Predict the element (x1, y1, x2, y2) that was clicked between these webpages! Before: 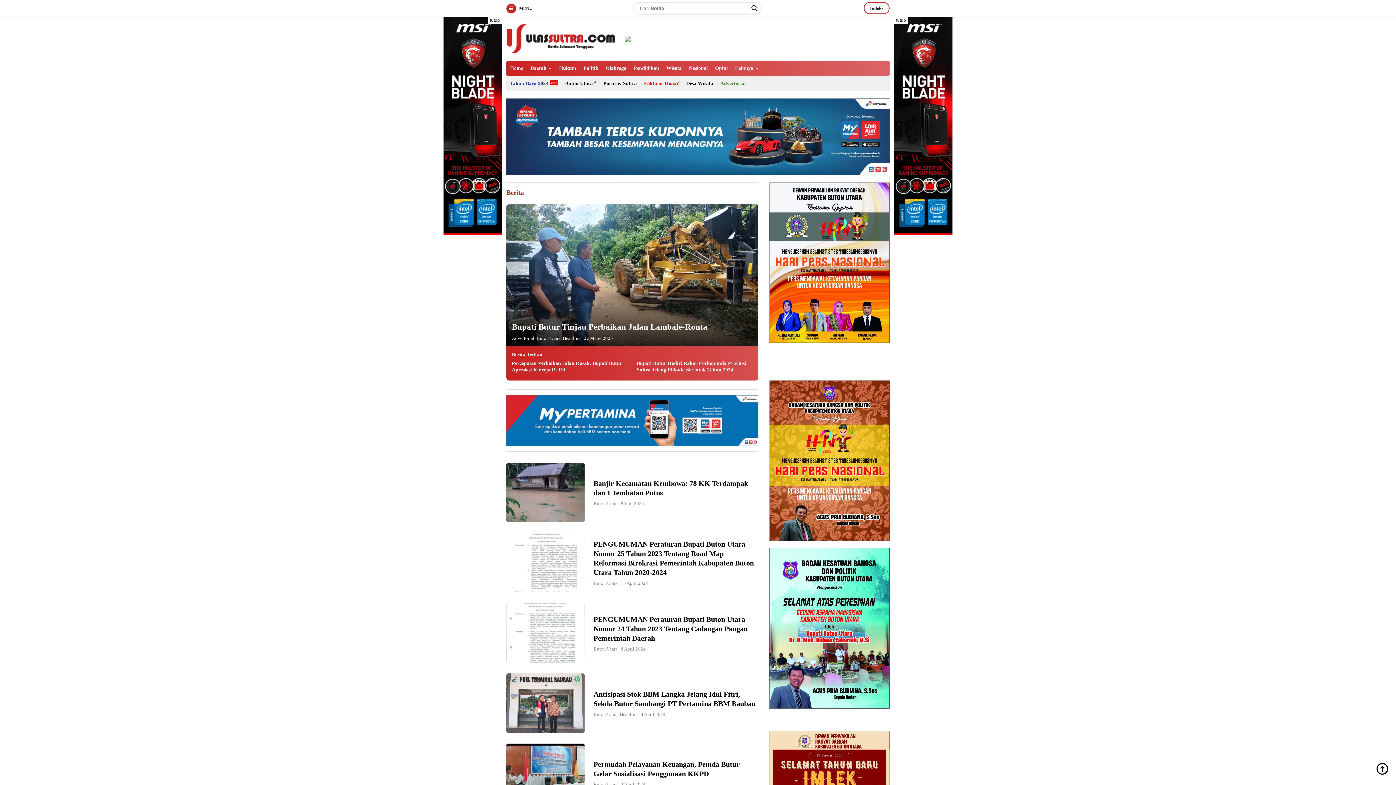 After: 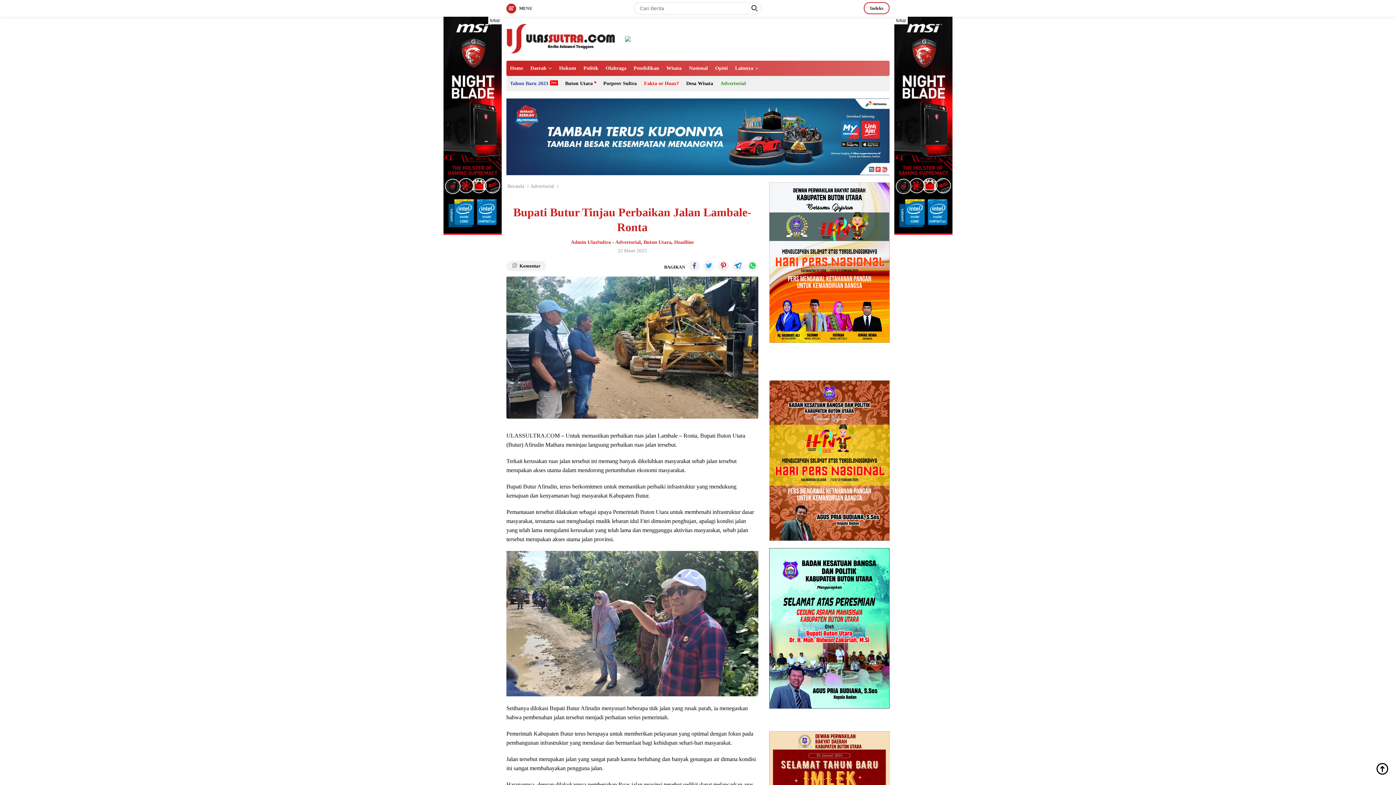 Action: label: Bupati Butur Tinjau Perbaikan Jalan Lambale-Ronta bbox: (512, 322, 707, 331)